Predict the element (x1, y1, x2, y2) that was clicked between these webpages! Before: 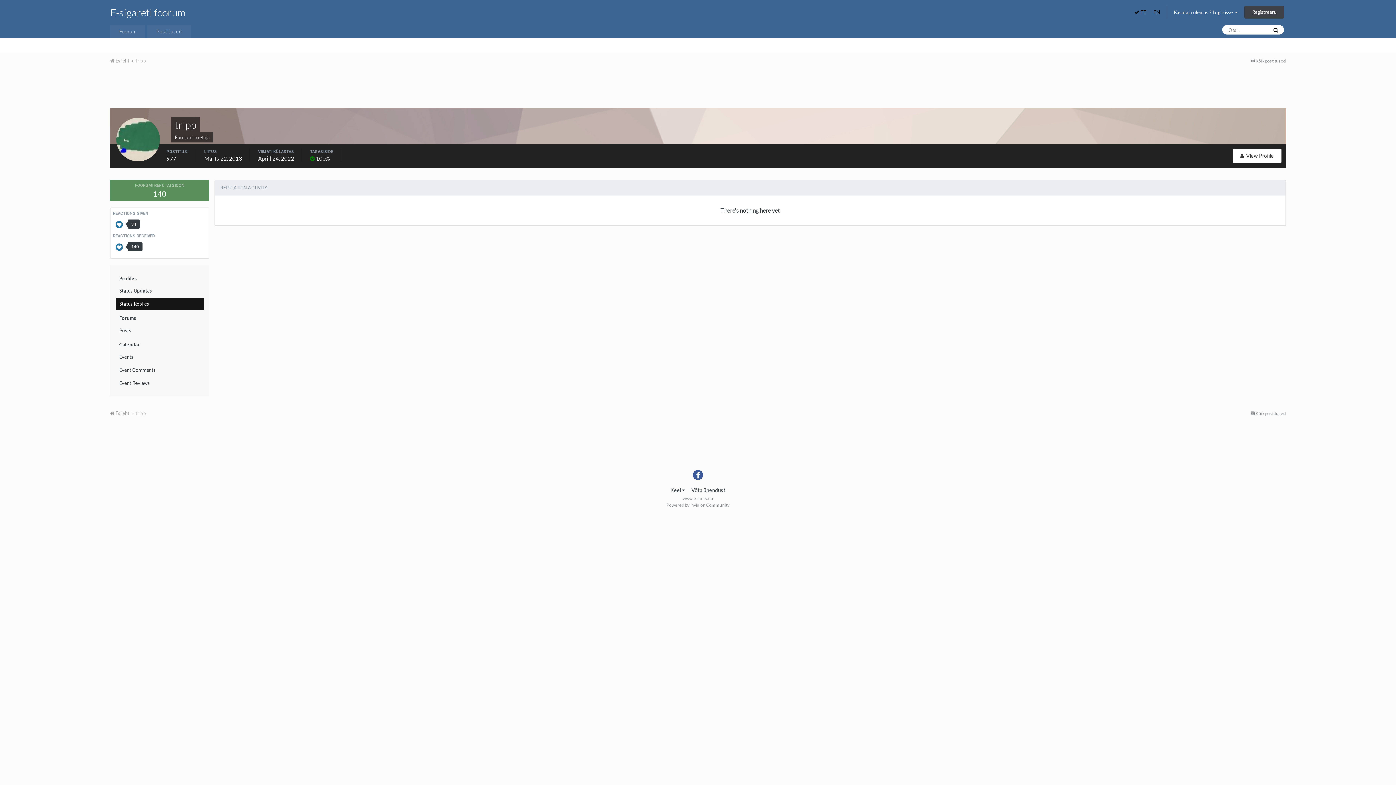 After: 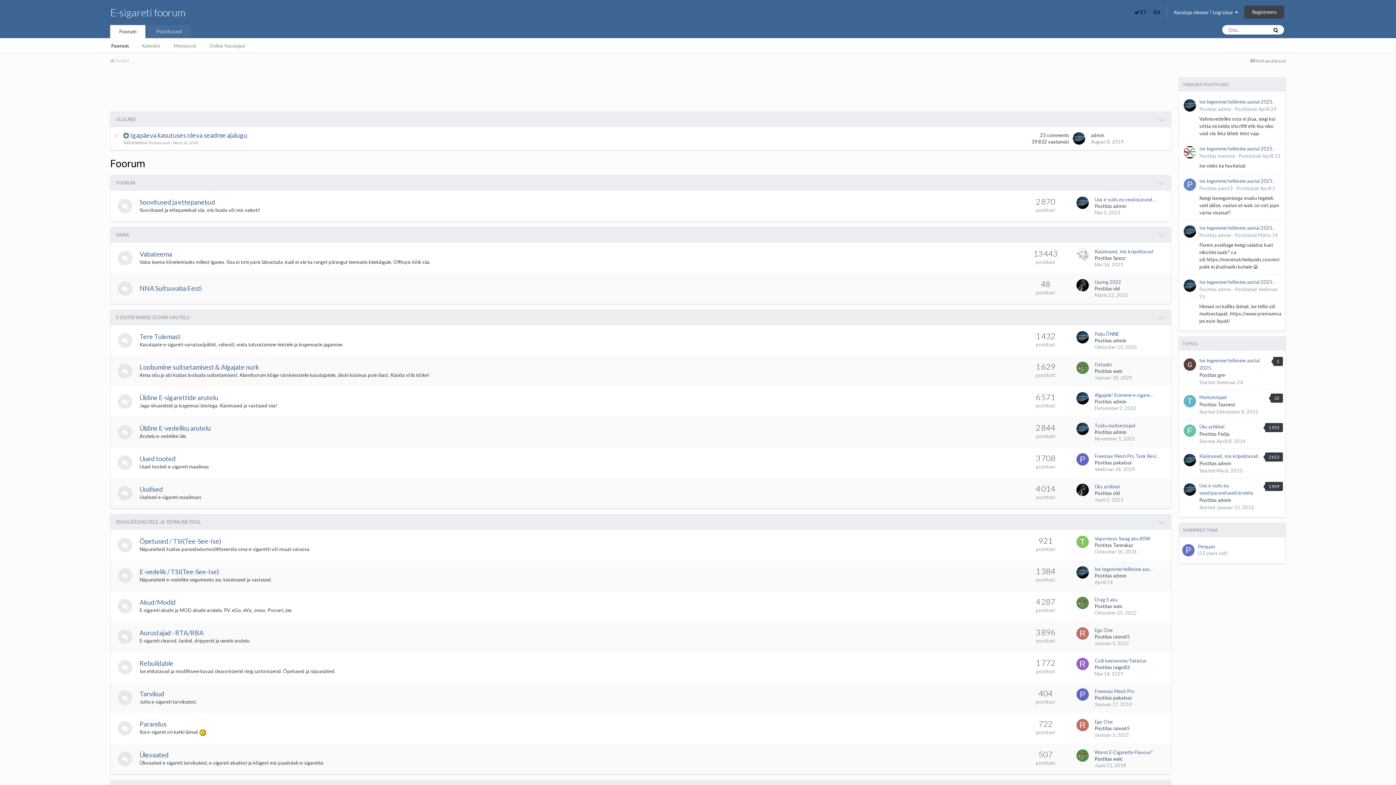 Action: label: E-sigareti foorum bbox: (110, 6, 185, 18)